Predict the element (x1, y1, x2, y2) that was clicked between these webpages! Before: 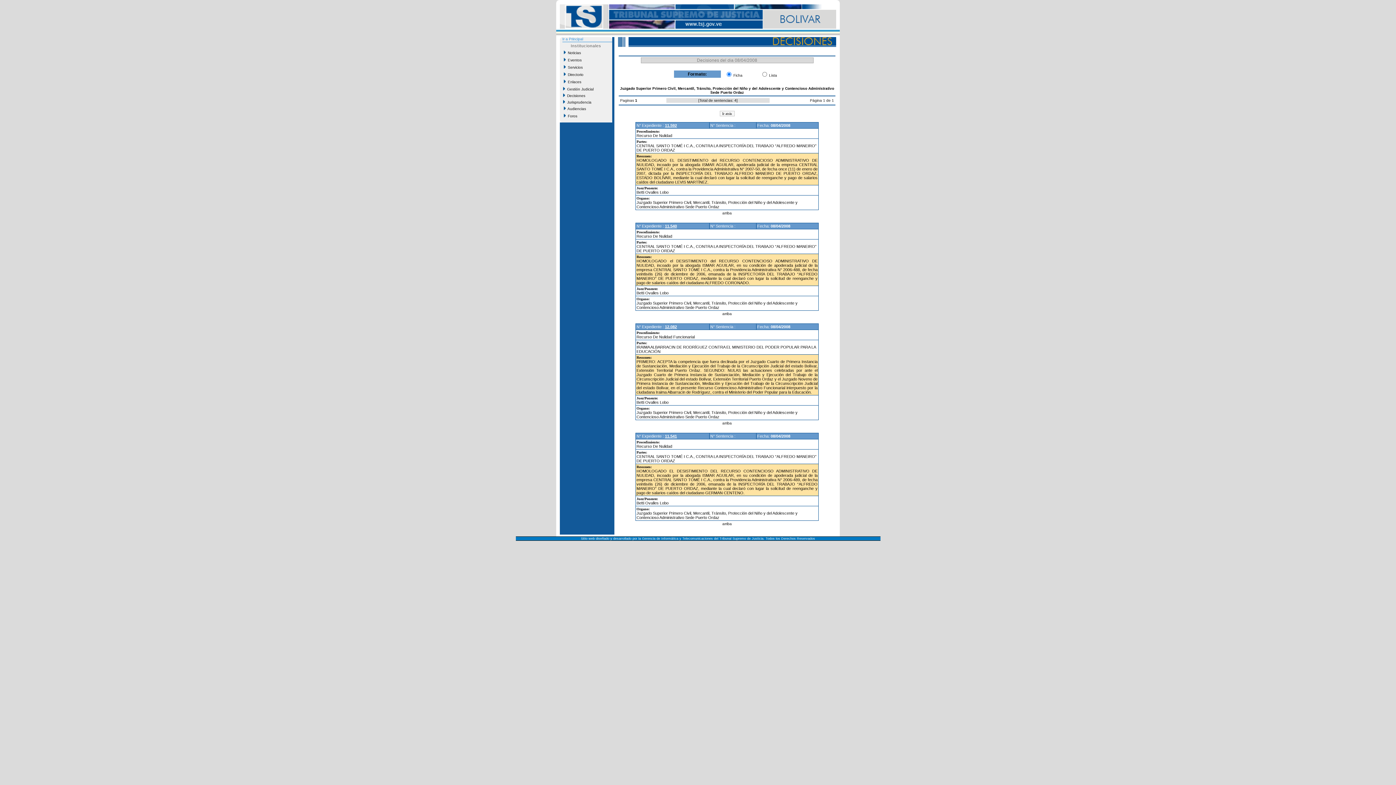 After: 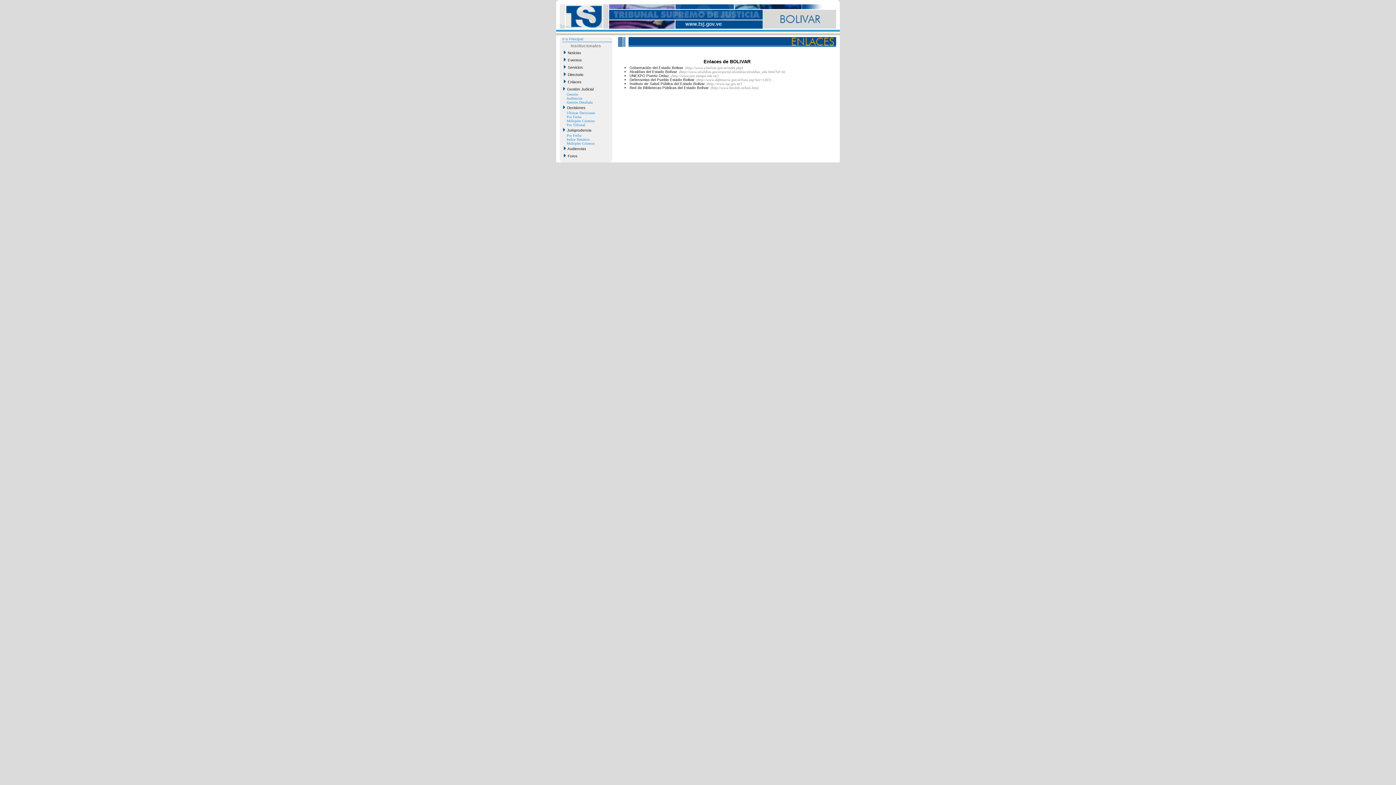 Action: label:   Enlaces bbox: (562, 78, 609, 85)